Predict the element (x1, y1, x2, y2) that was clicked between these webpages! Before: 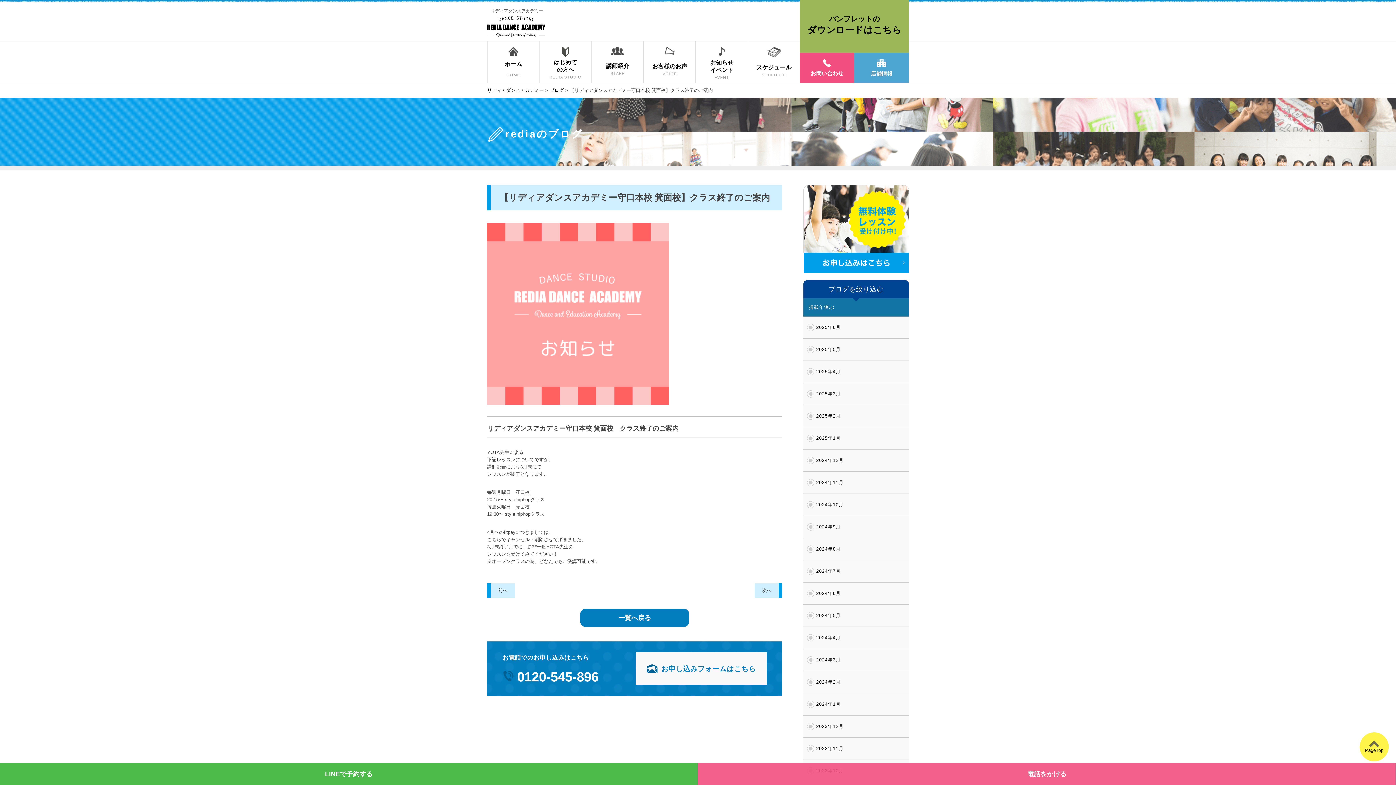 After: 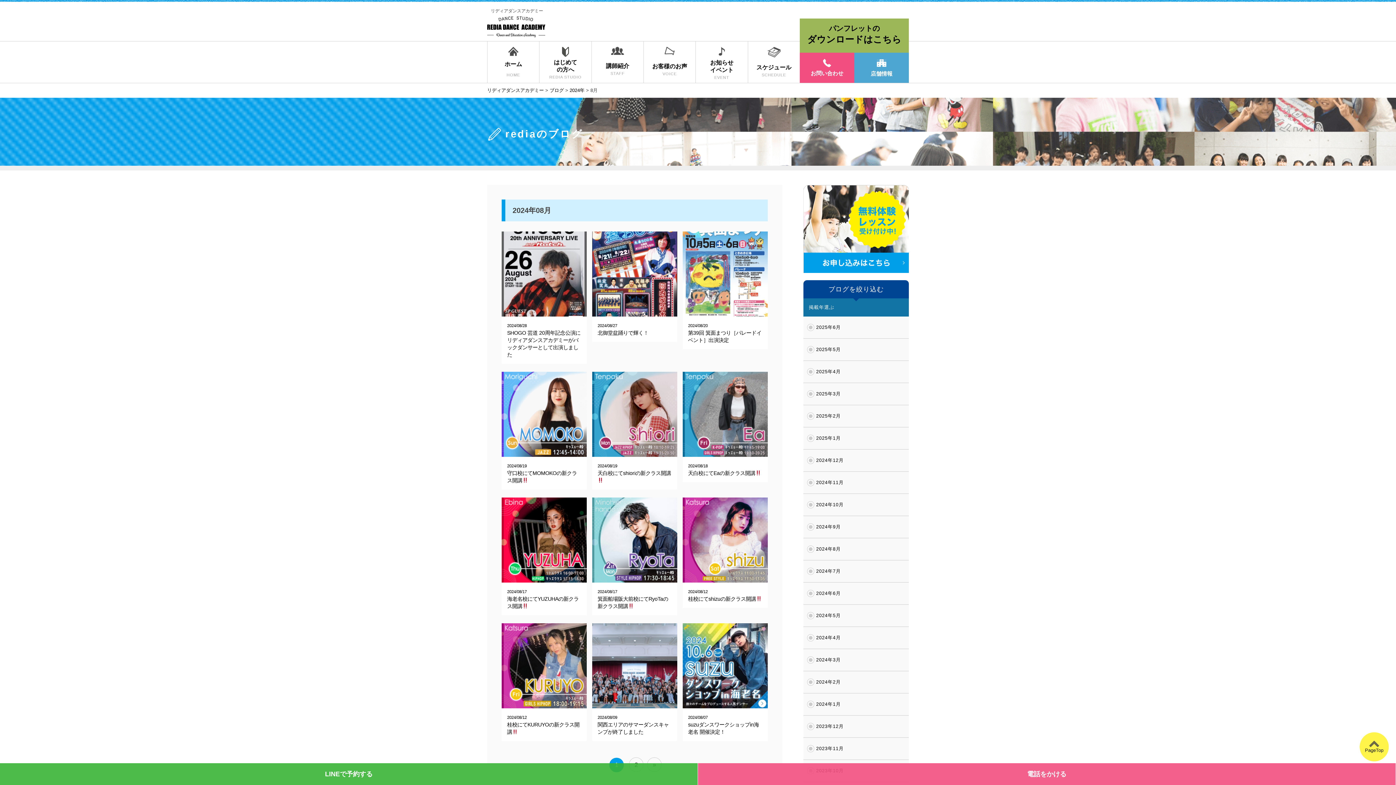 Action: bbox: (803, 538, 909, 560) label: 2024年8月